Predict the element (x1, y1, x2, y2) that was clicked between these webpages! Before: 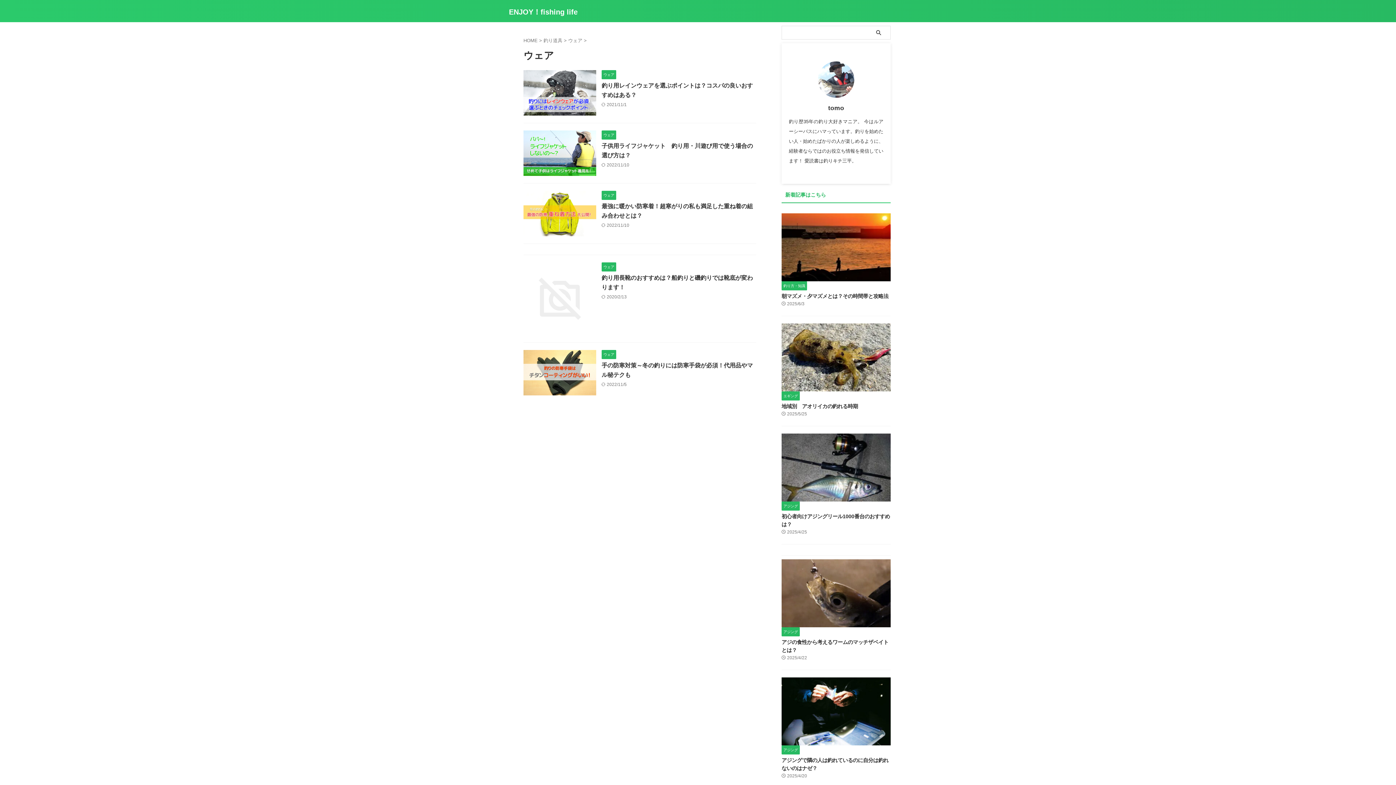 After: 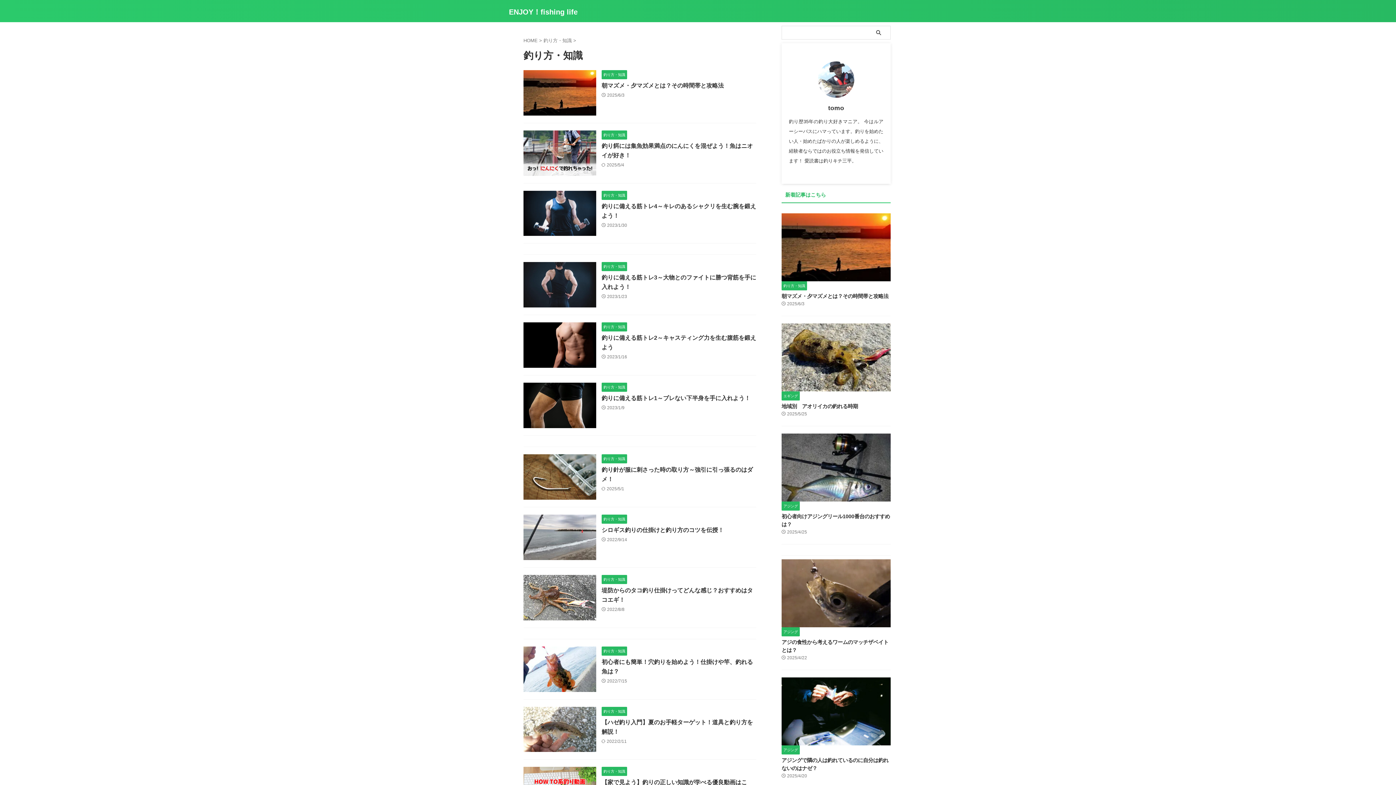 Action: label: 釣り方・知識 bbox: (781, 283, 807, 288)